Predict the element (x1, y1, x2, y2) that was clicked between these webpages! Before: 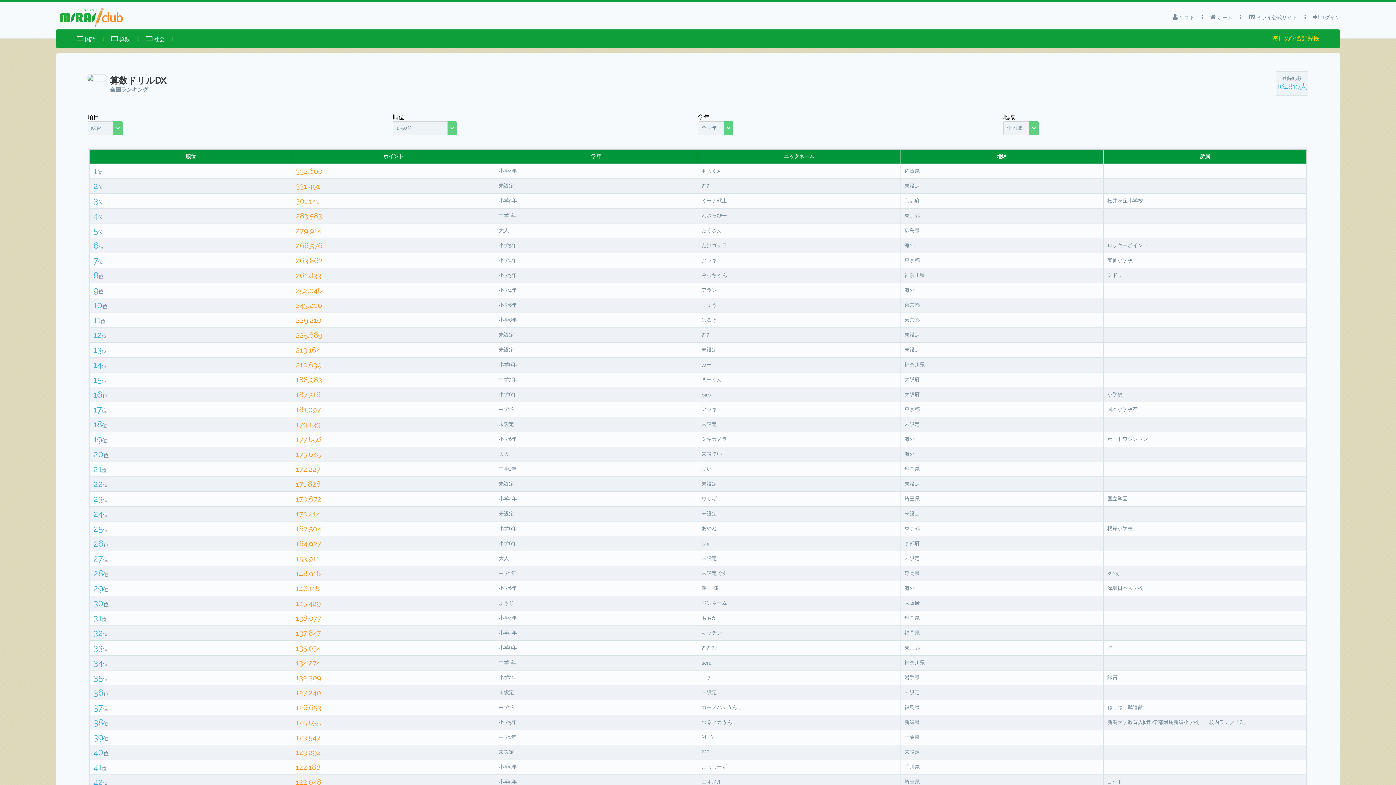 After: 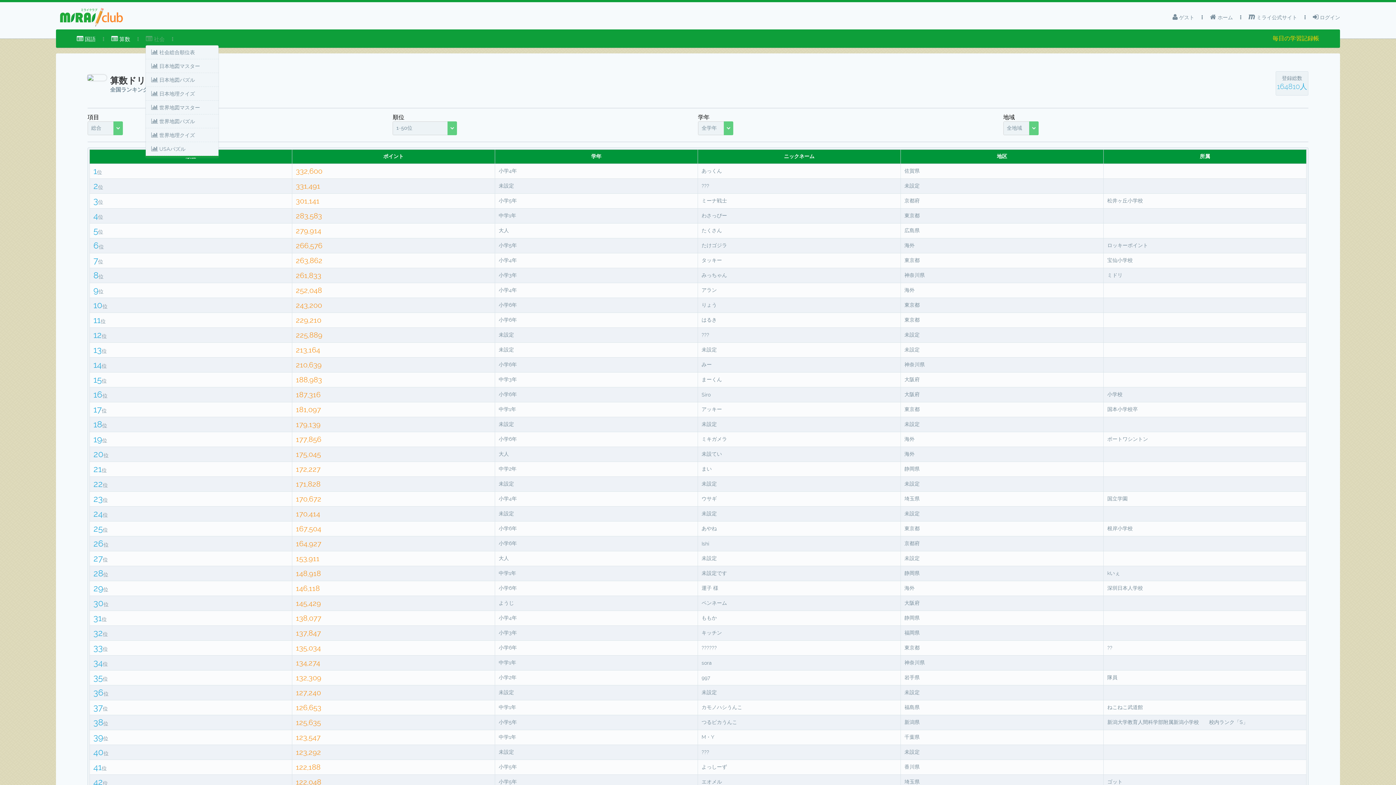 Action: bbox: (145, 29, 164, 45) label:  社会